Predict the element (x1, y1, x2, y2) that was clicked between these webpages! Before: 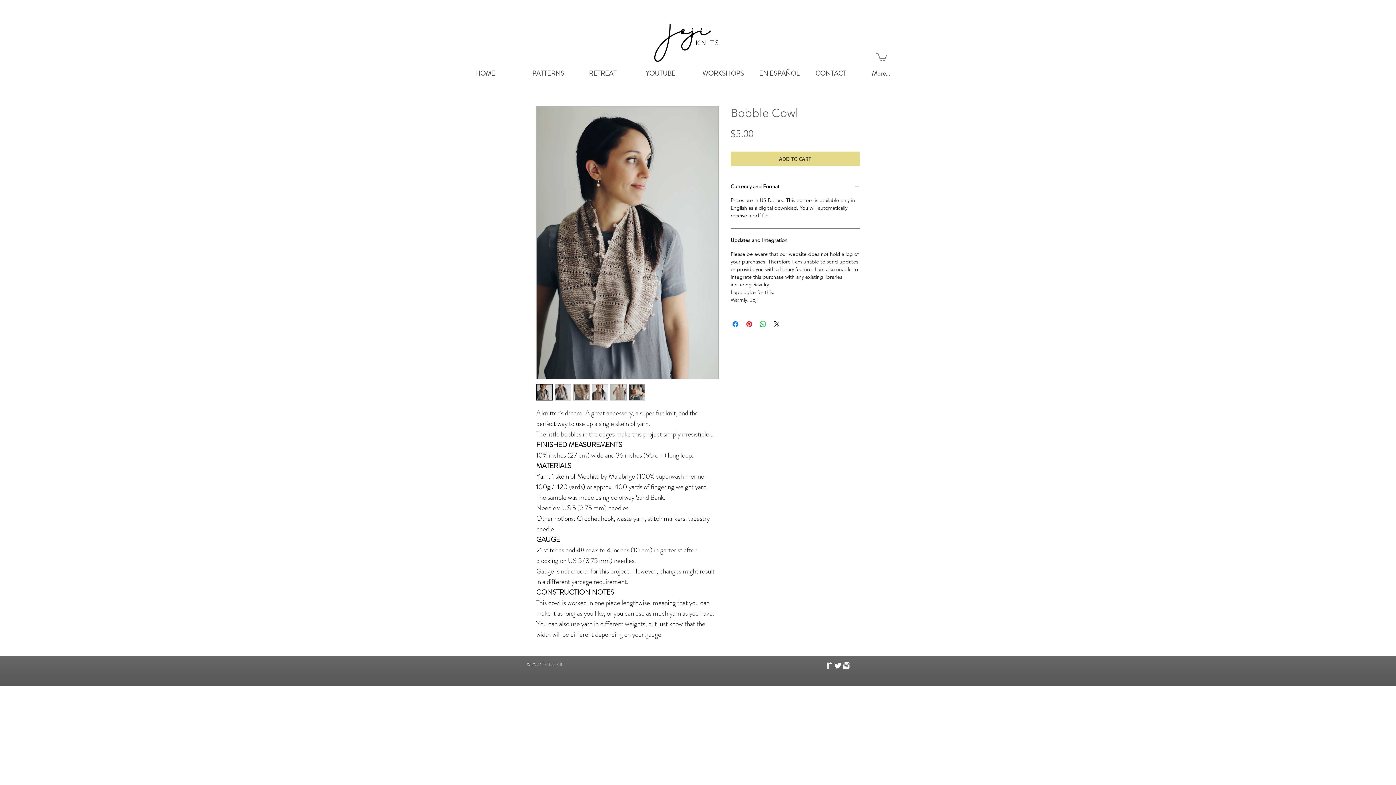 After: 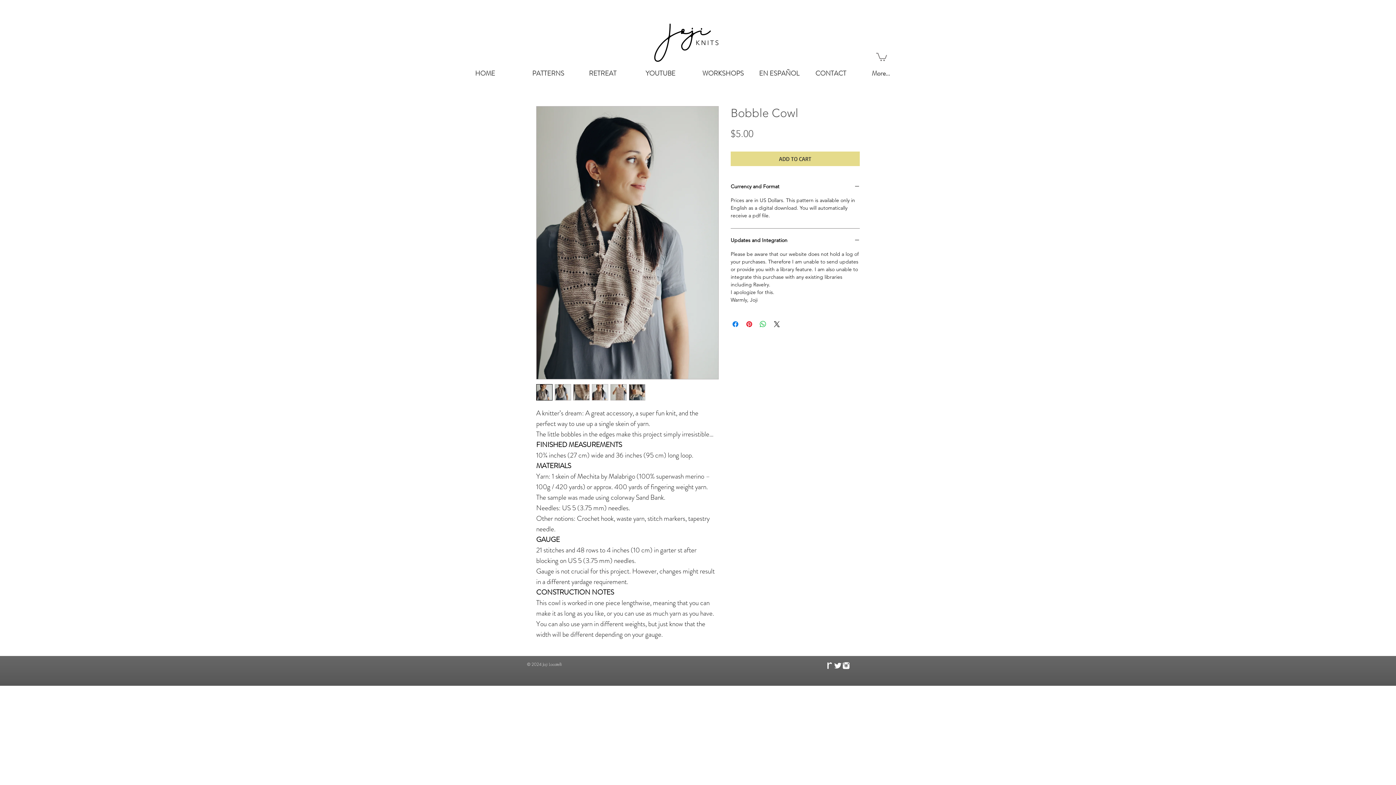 Action: bbox: (610, 384, 626, 400)